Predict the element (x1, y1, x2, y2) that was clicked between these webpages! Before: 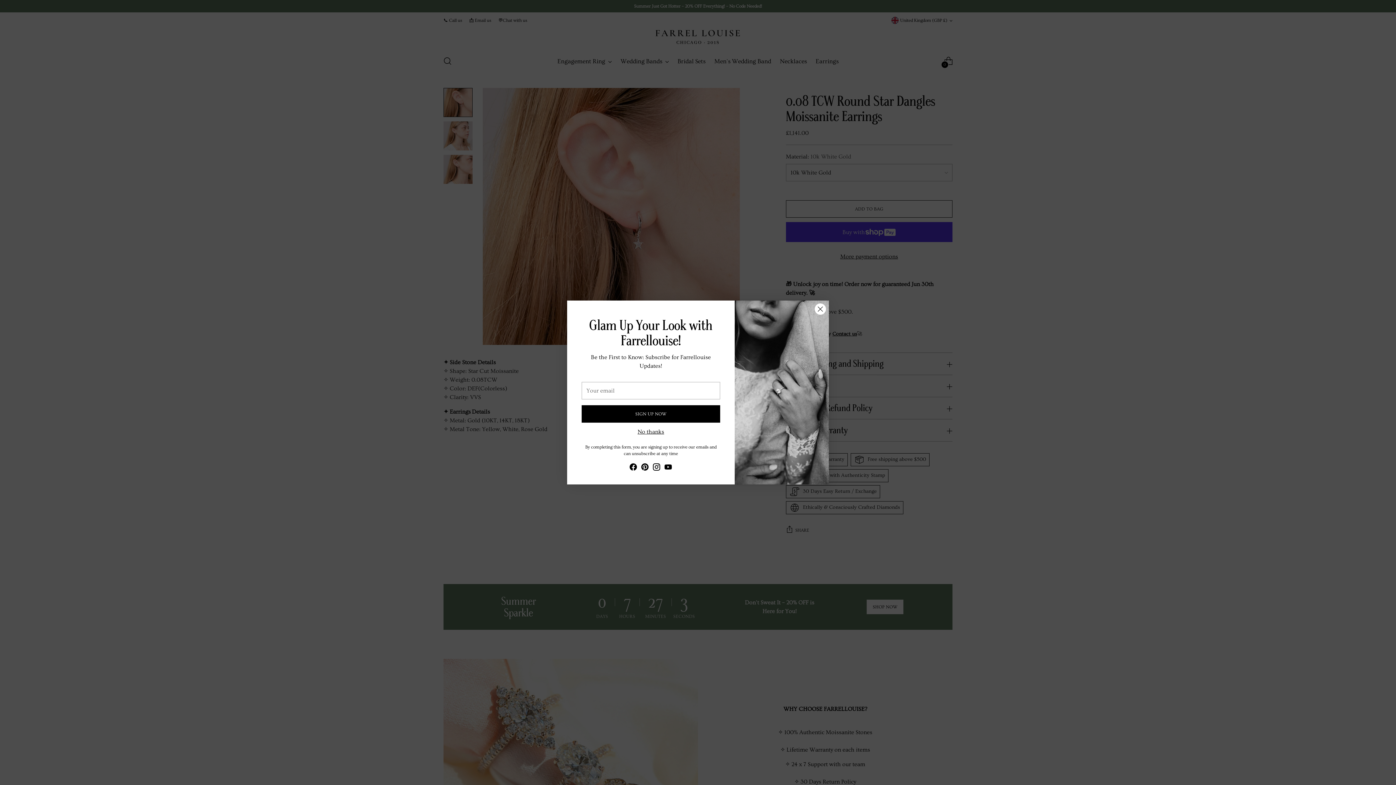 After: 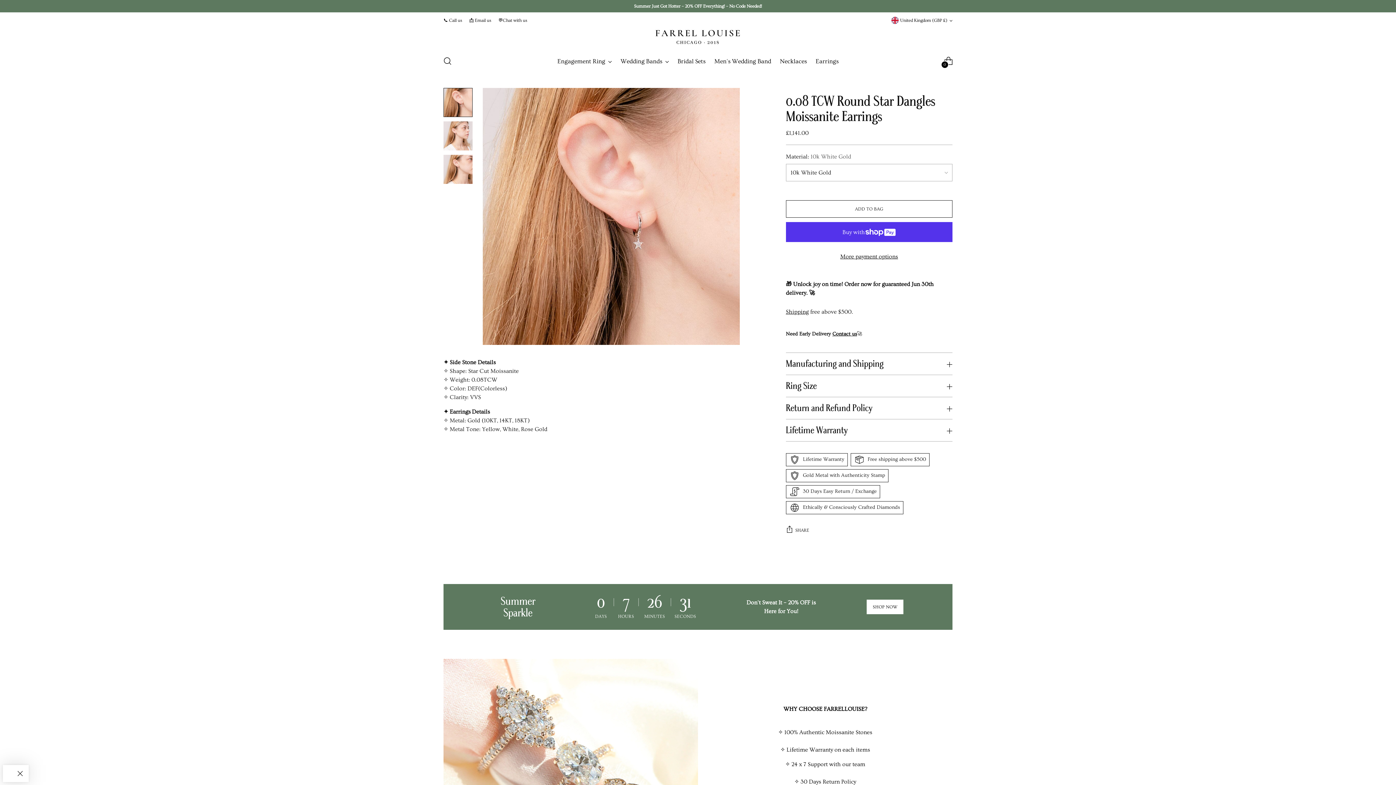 Action: bbox: (637, 429, 664, 435) label: No thanks